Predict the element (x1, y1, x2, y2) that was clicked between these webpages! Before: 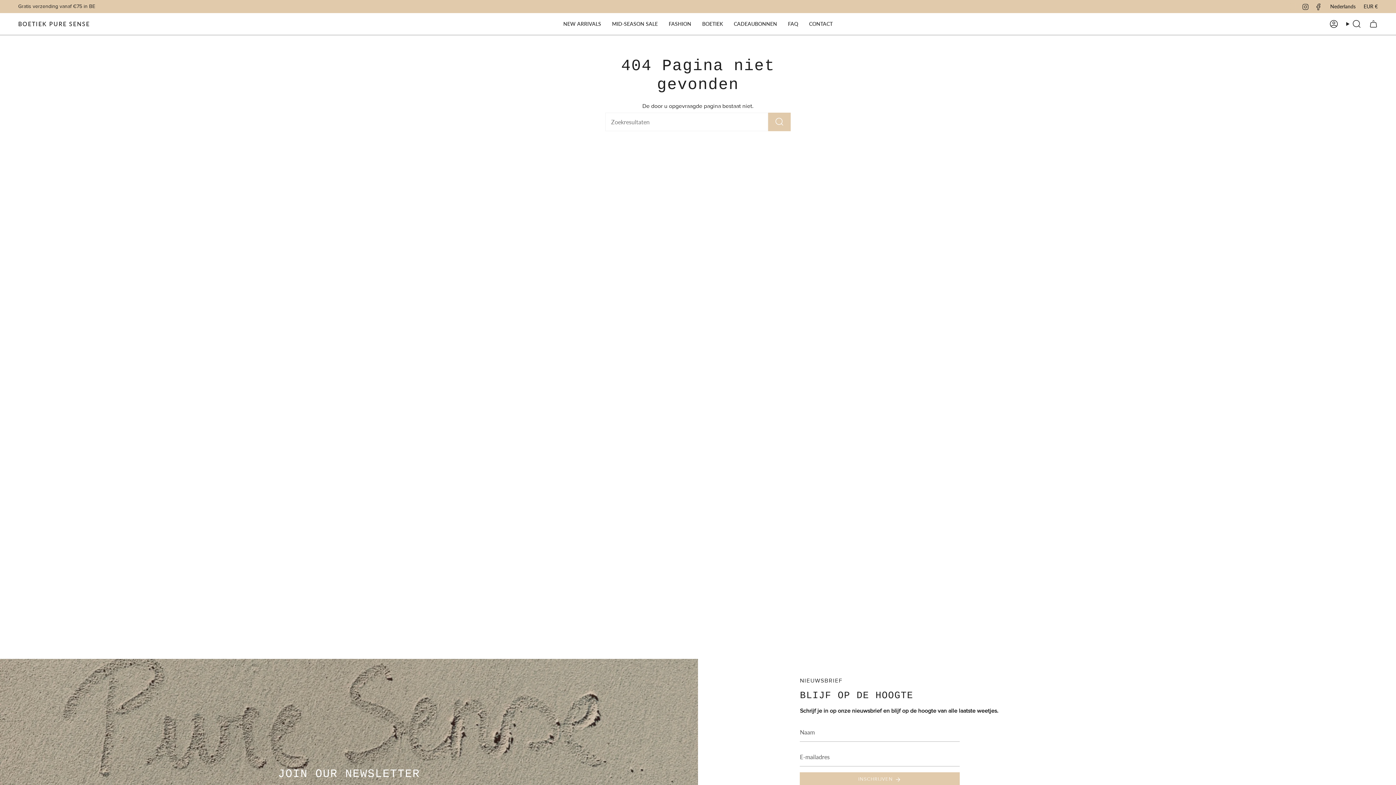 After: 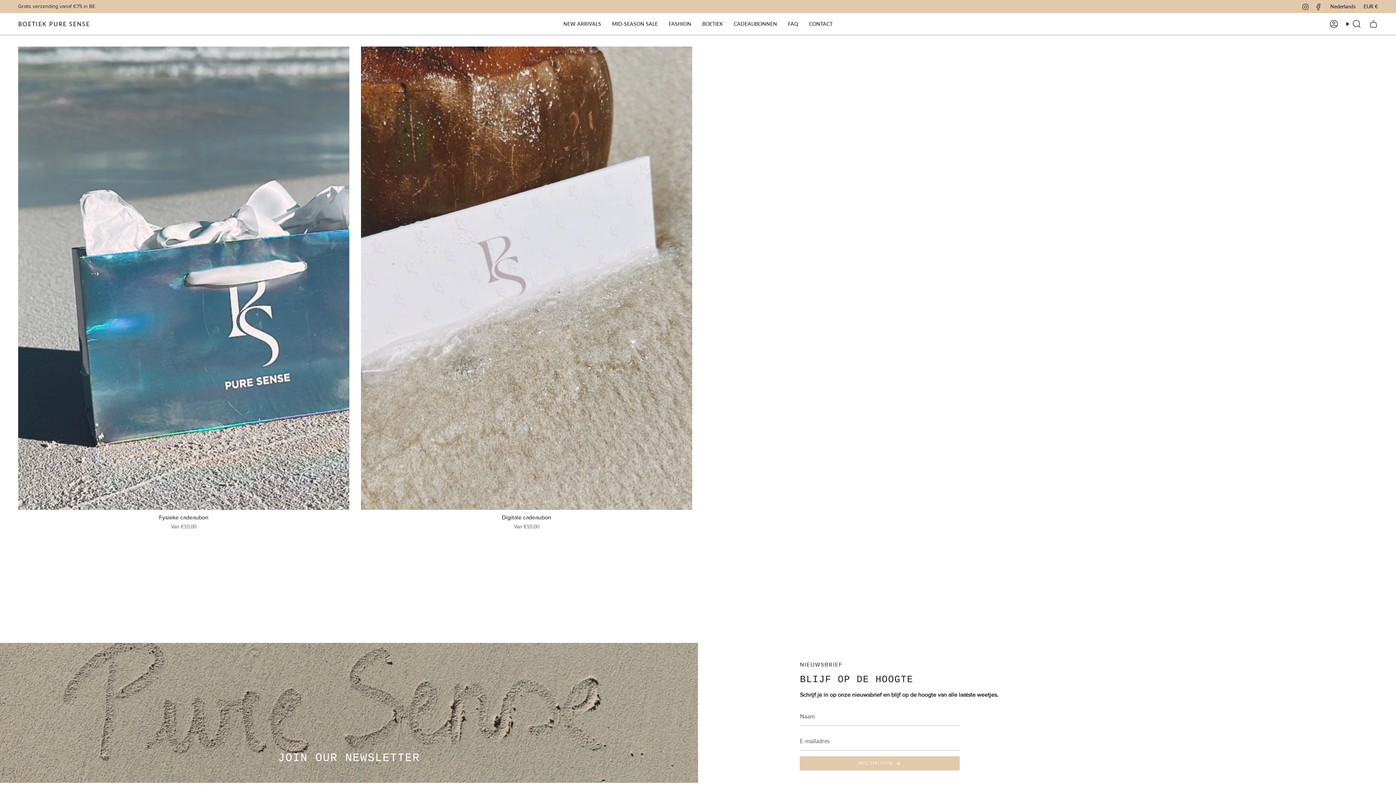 Action: label: CADEAUBONNEN bbox: (728, 14, 782, 33)